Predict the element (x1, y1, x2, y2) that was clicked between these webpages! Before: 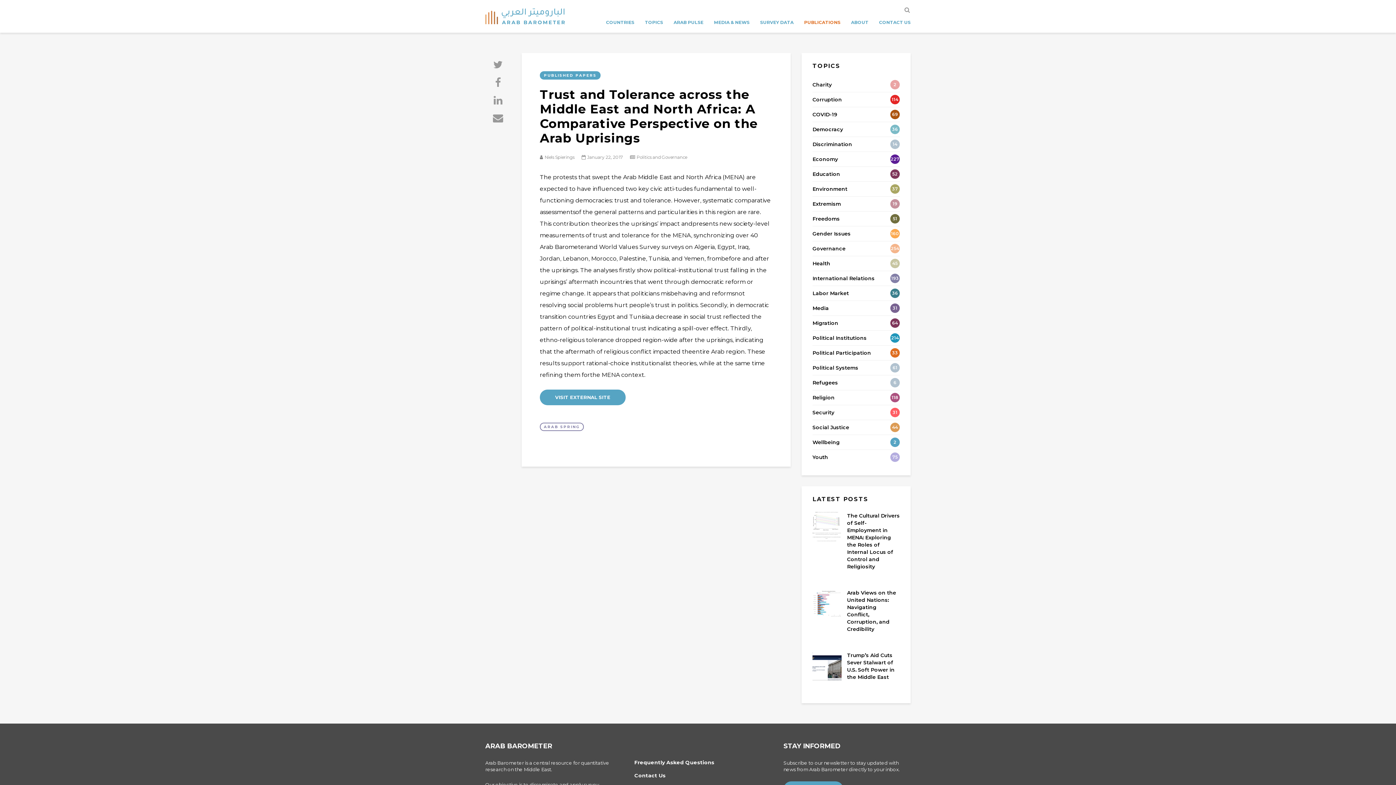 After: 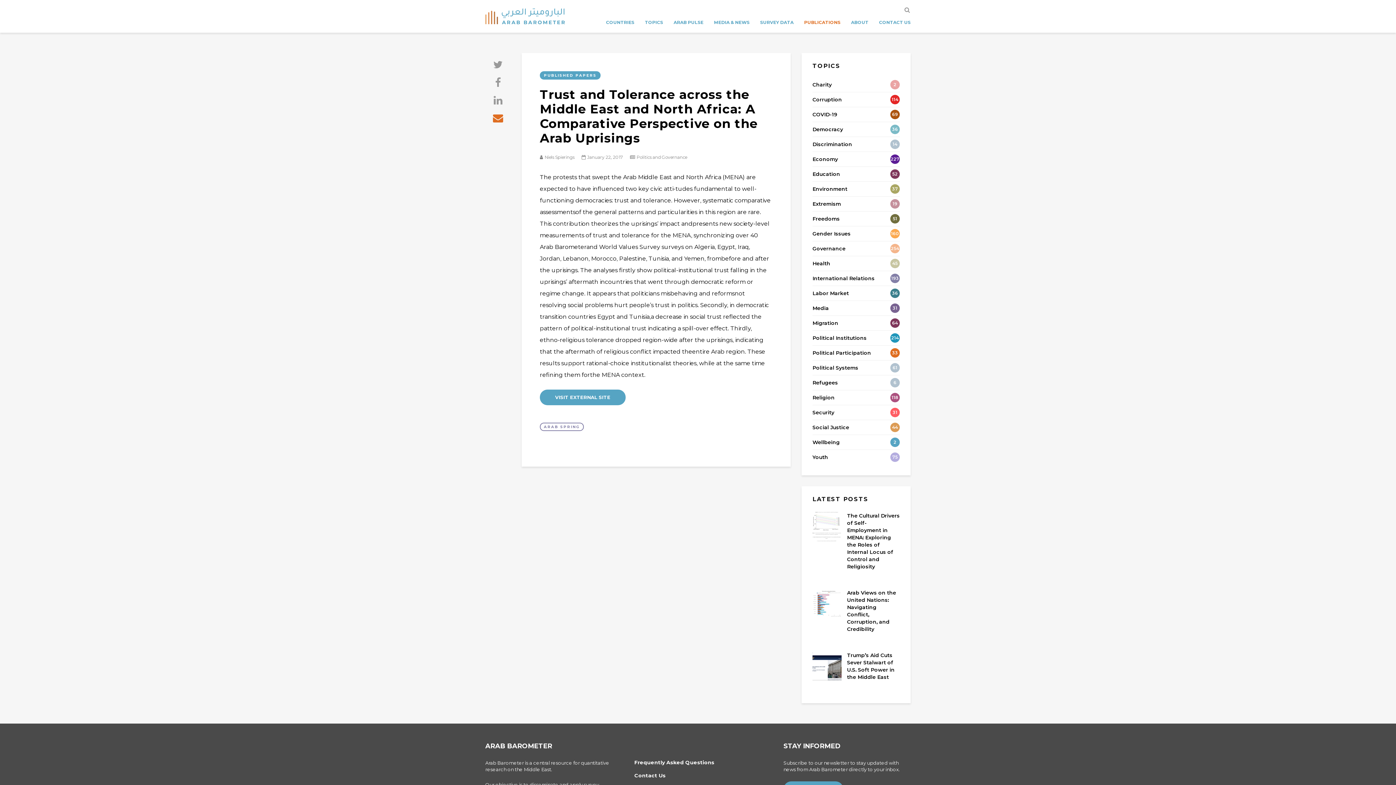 Action: bbox: (492, 112, 504, 124)